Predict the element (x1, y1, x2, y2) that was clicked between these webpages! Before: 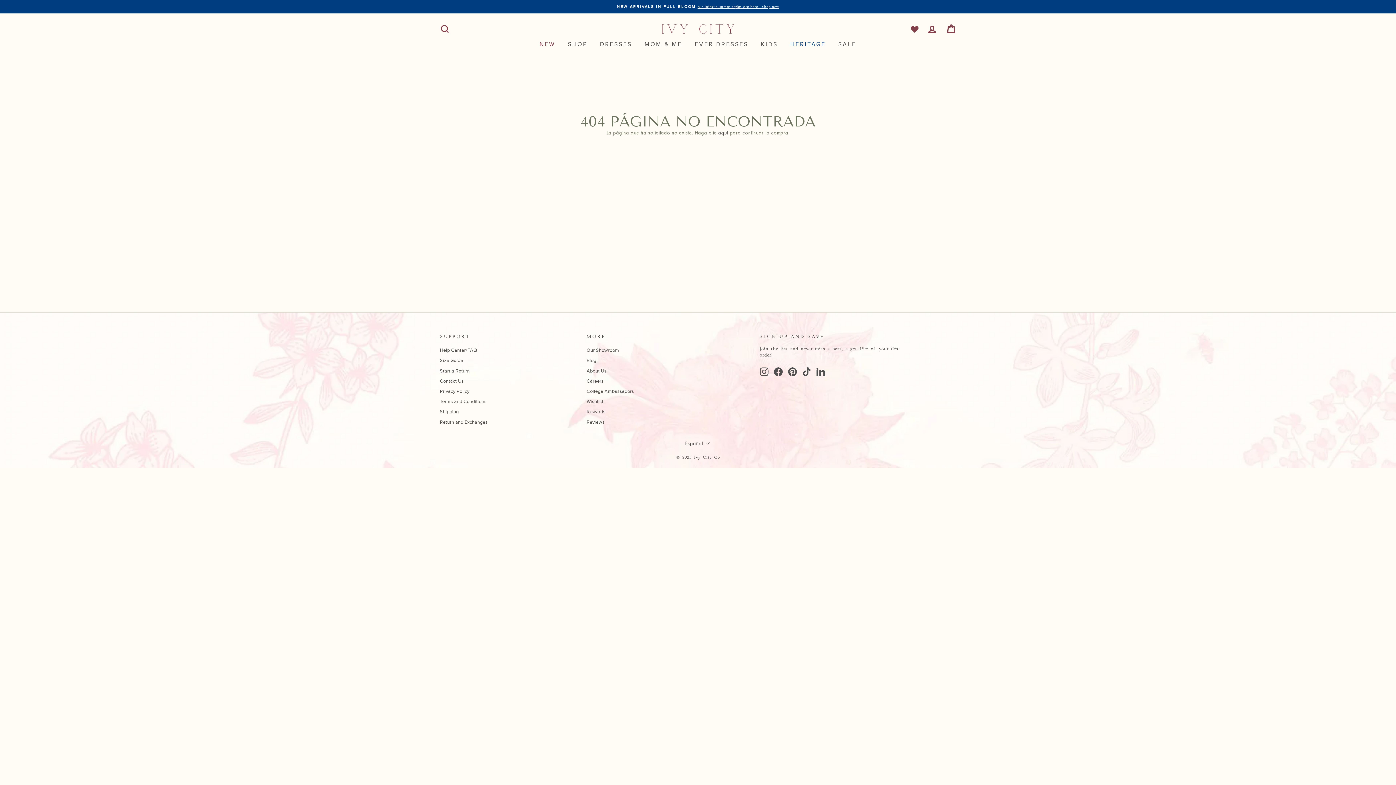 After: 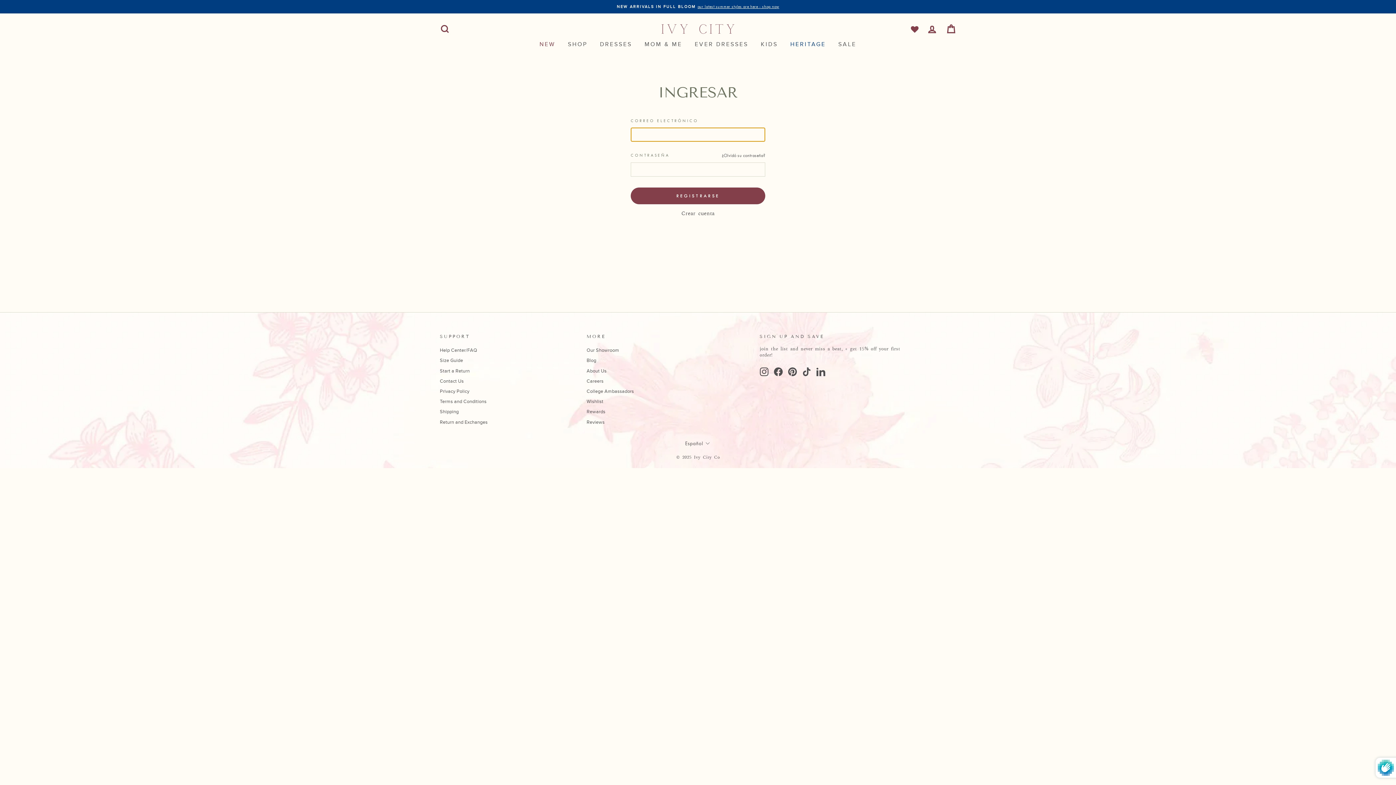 Action: label: INGRESAR bbox: (922, 21, 941, 36)